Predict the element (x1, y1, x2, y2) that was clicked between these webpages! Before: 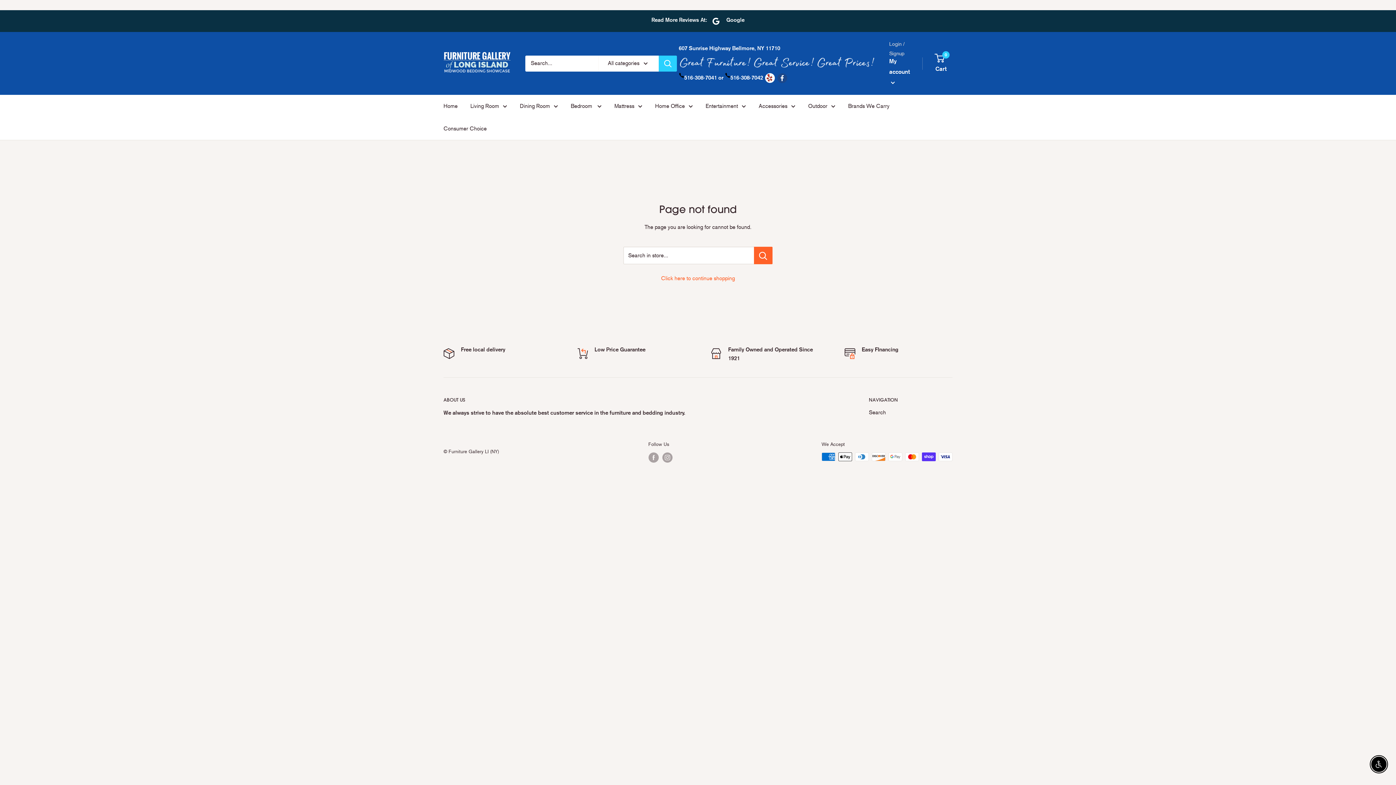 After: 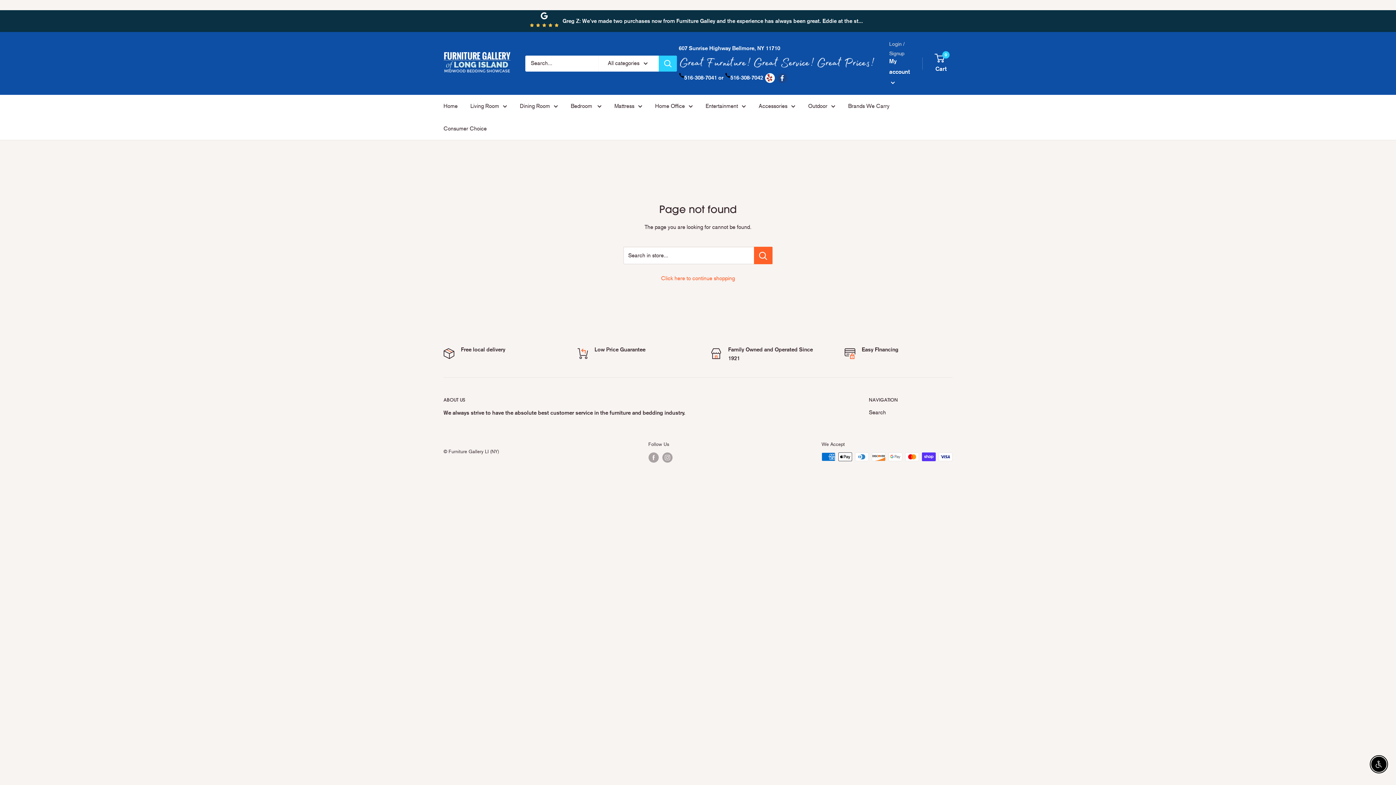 Action: label: 516-308-7042 bbox: (725, 74, 763, 81)